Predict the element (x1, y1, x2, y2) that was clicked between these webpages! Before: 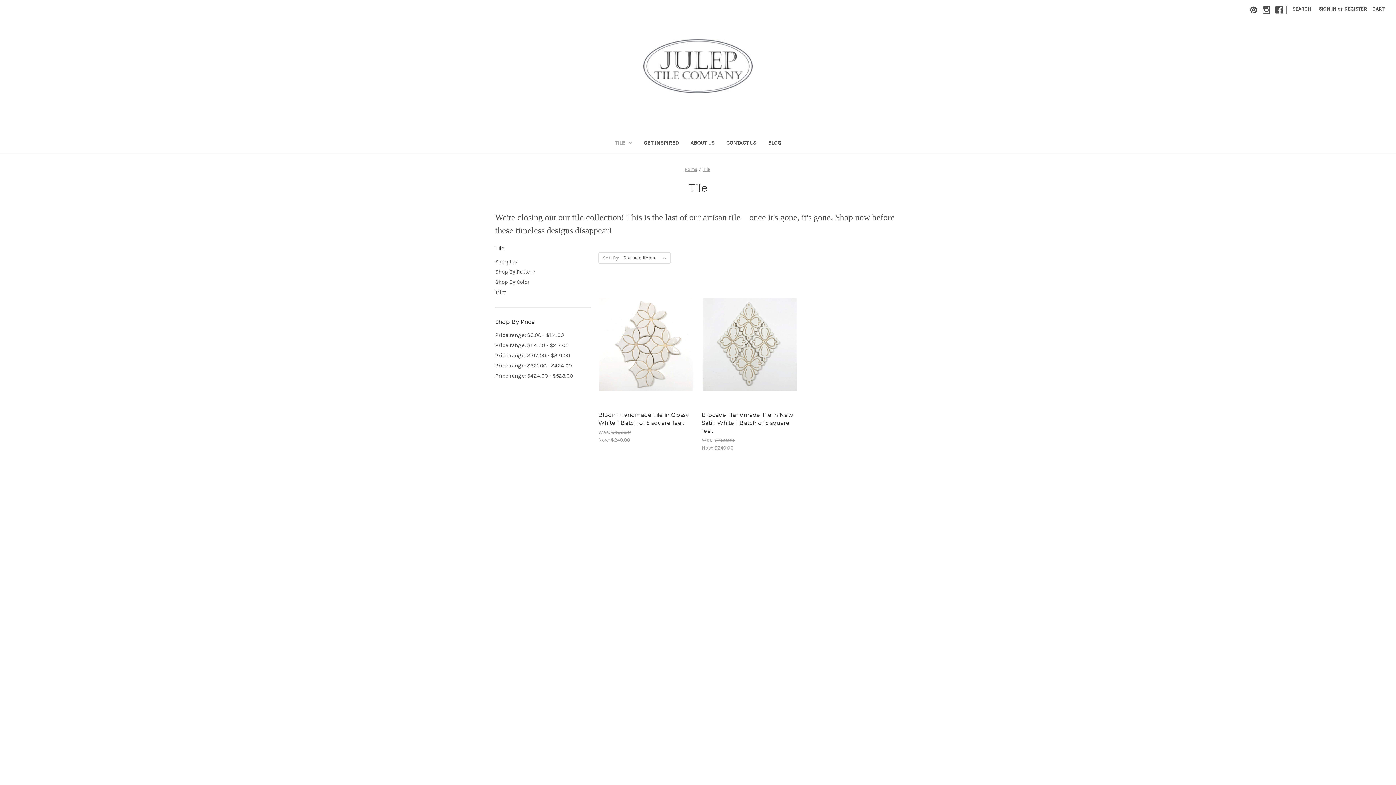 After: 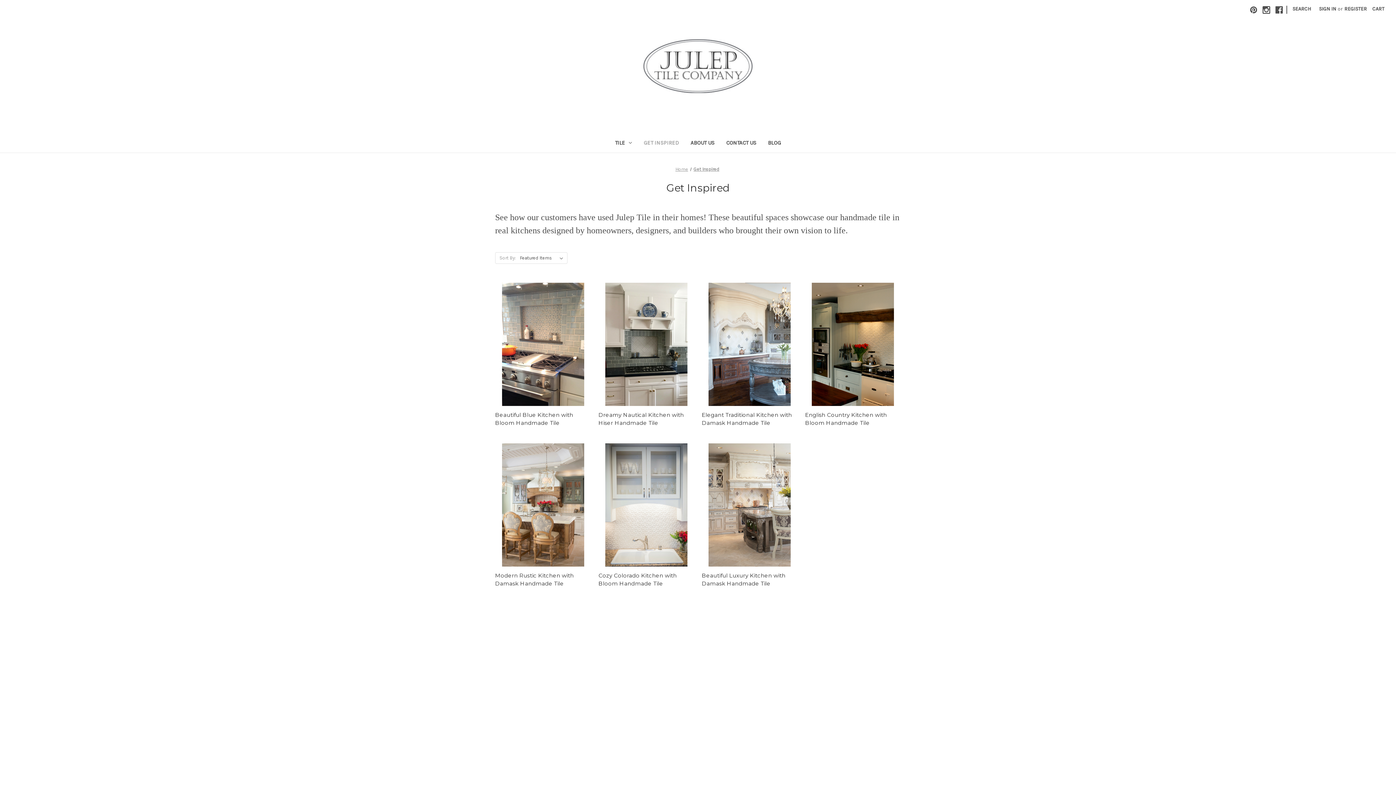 Action: bbox: (637, 134, 684, 152) label: Get Inspired